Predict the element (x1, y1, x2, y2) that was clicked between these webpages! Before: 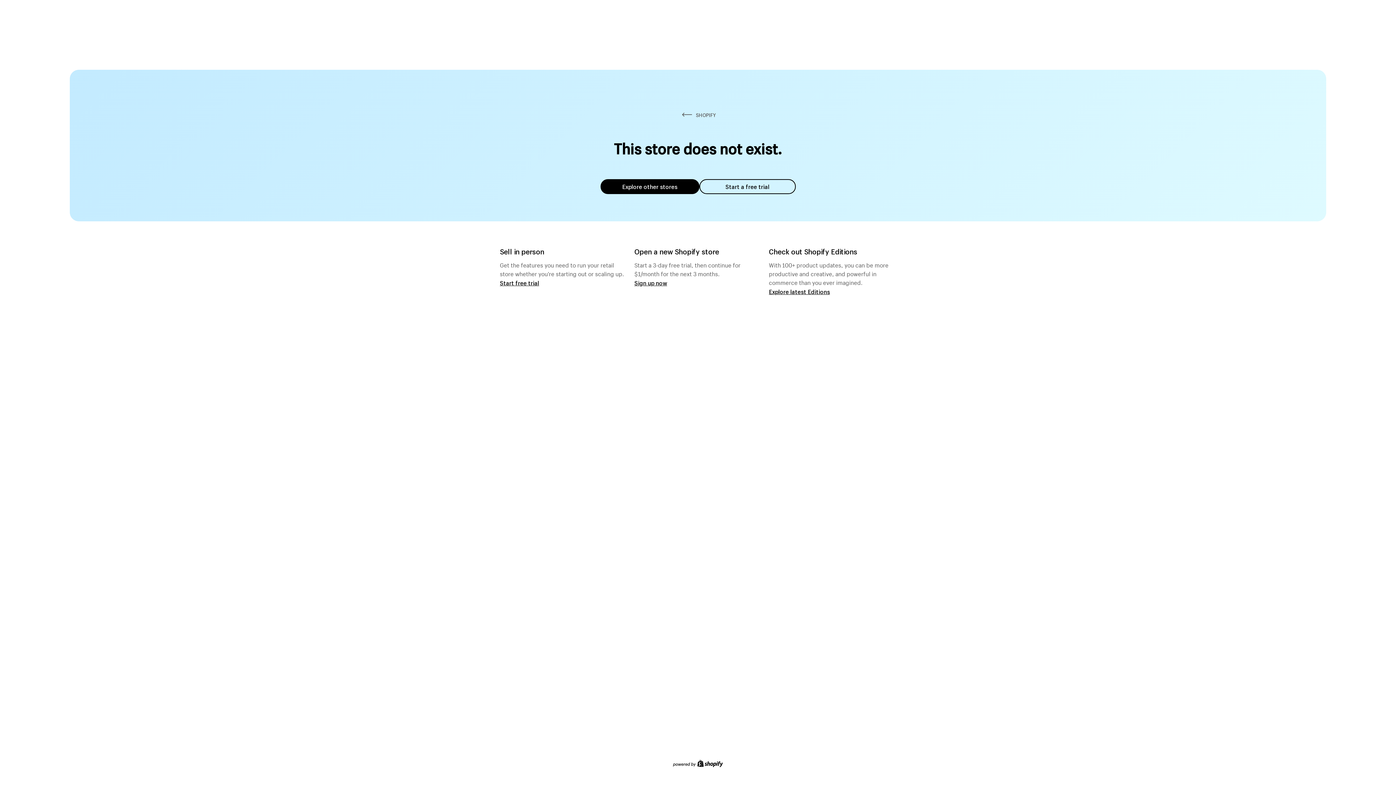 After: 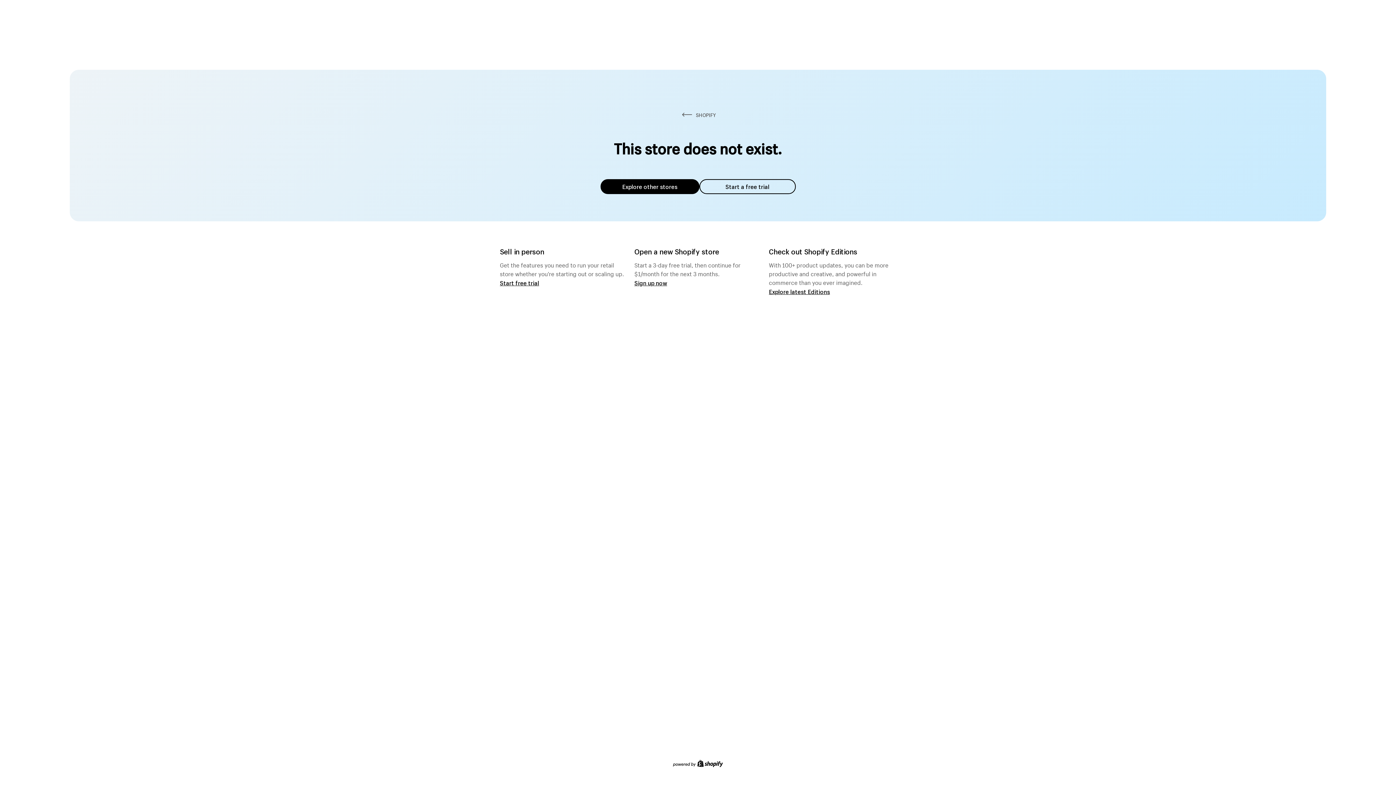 Action: label: Explore other stores bbox: (600, 179, 699, 194)